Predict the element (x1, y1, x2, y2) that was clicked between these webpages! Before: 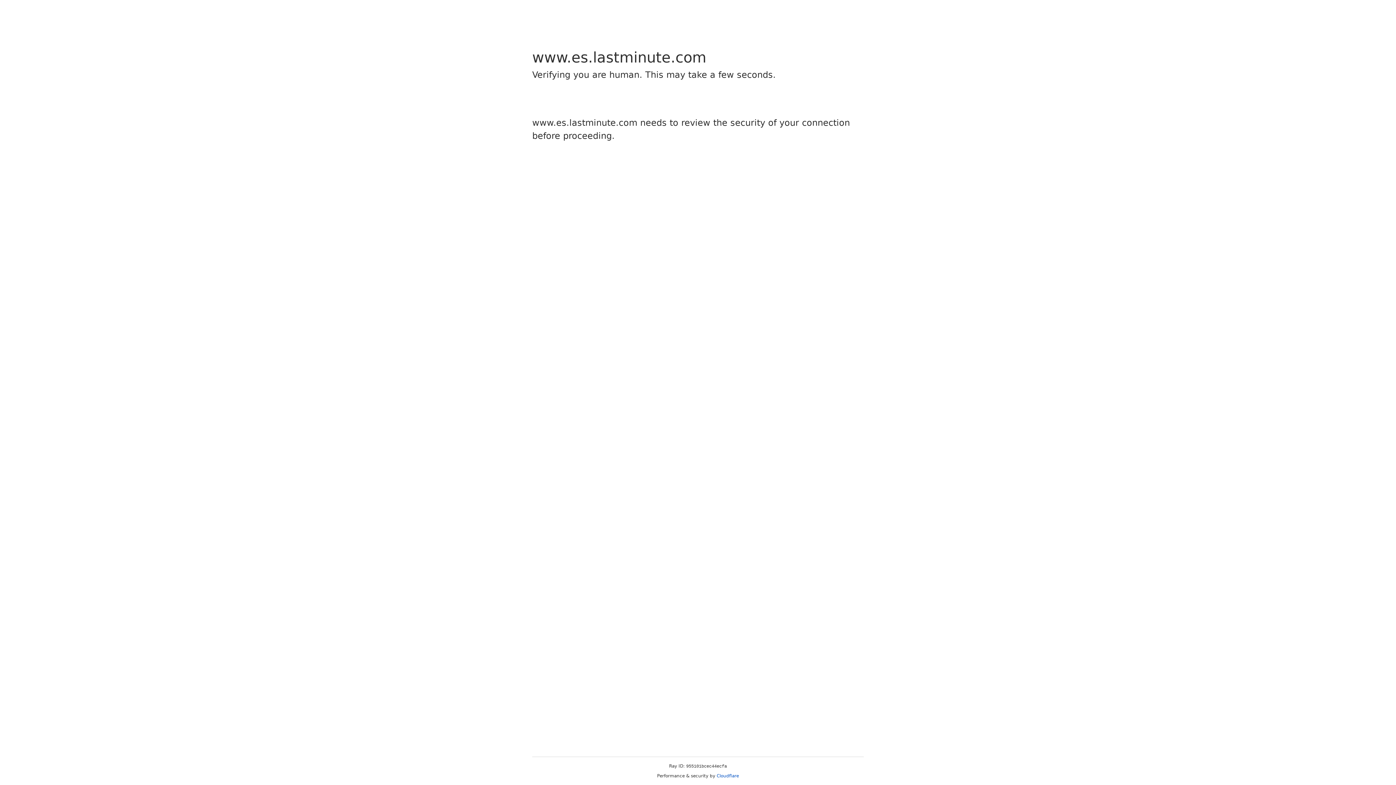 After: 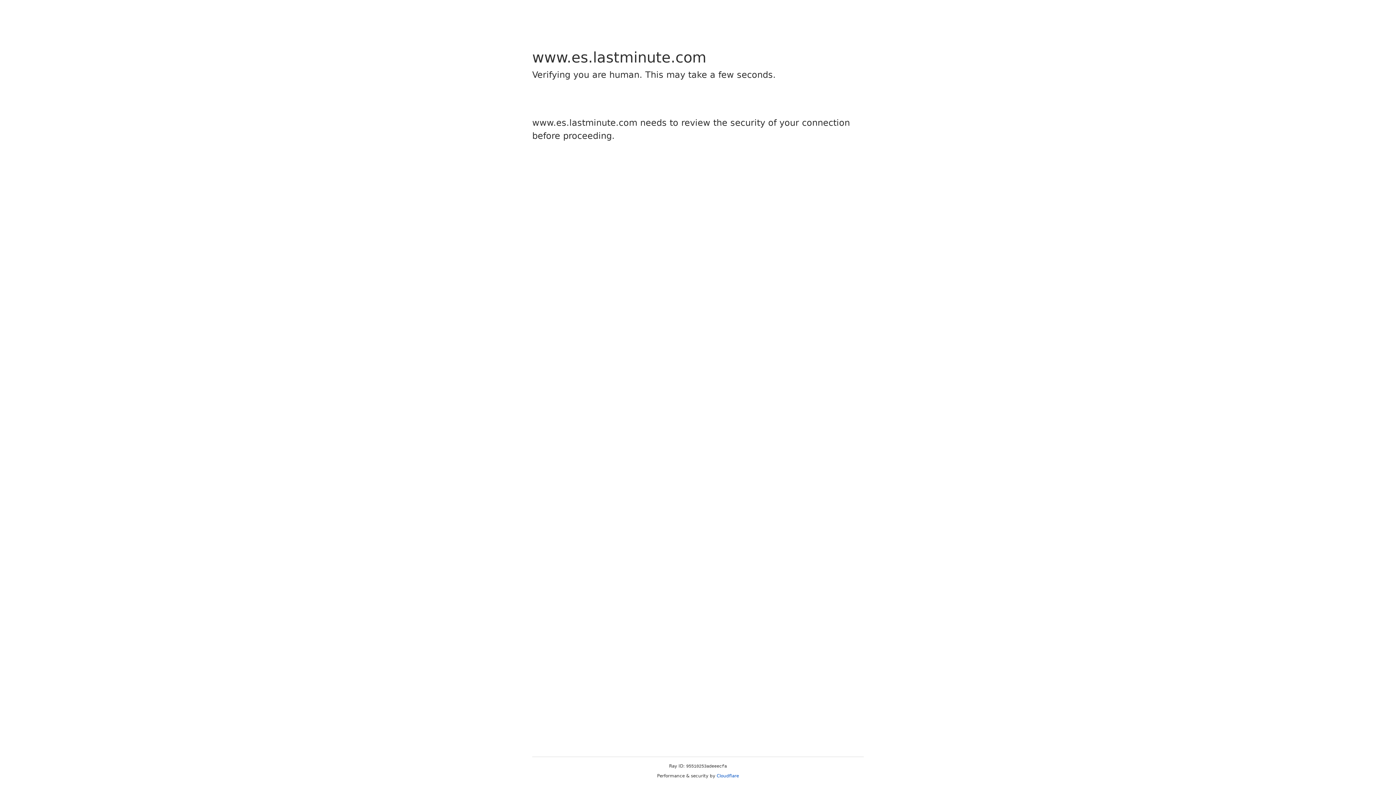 Action: label: Cloudflare bbox: (716, 773, 739, 778)